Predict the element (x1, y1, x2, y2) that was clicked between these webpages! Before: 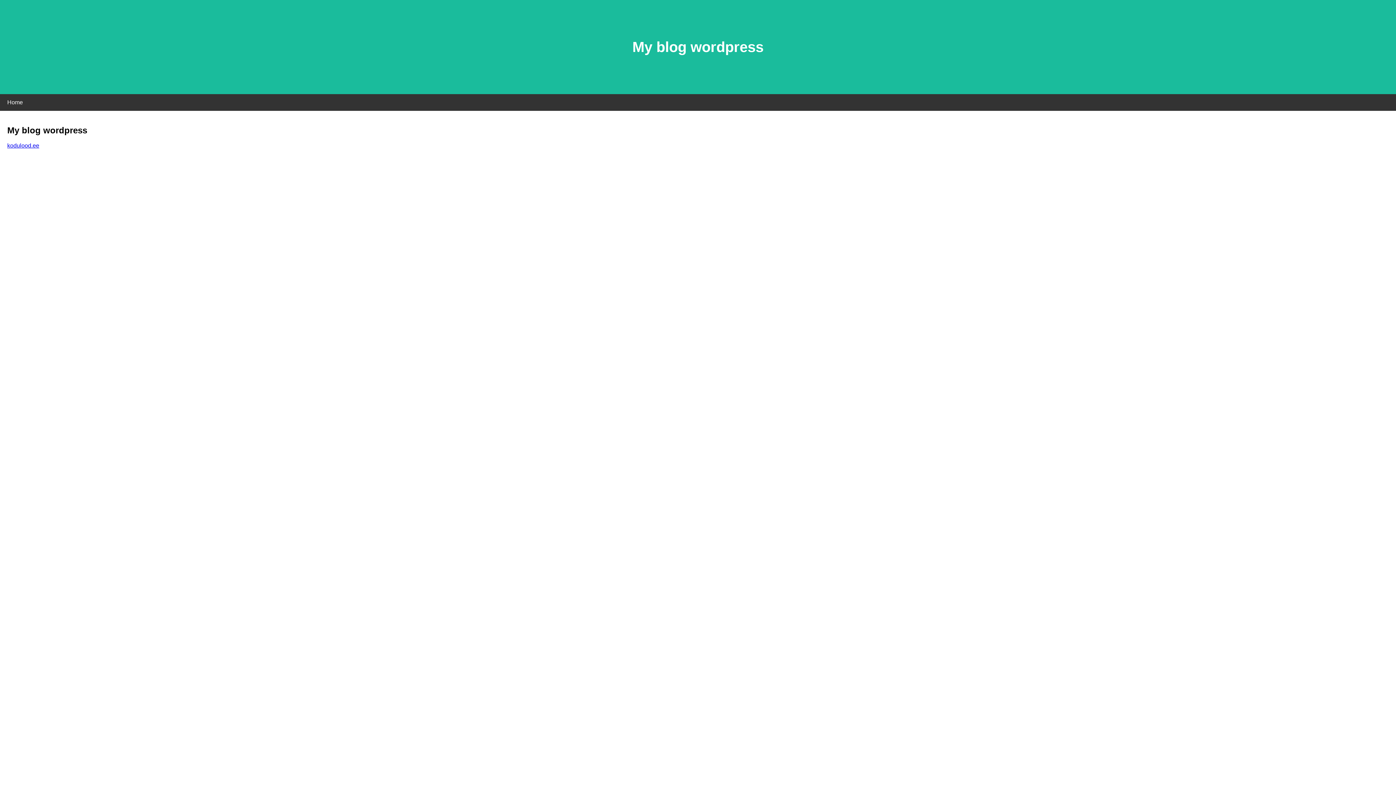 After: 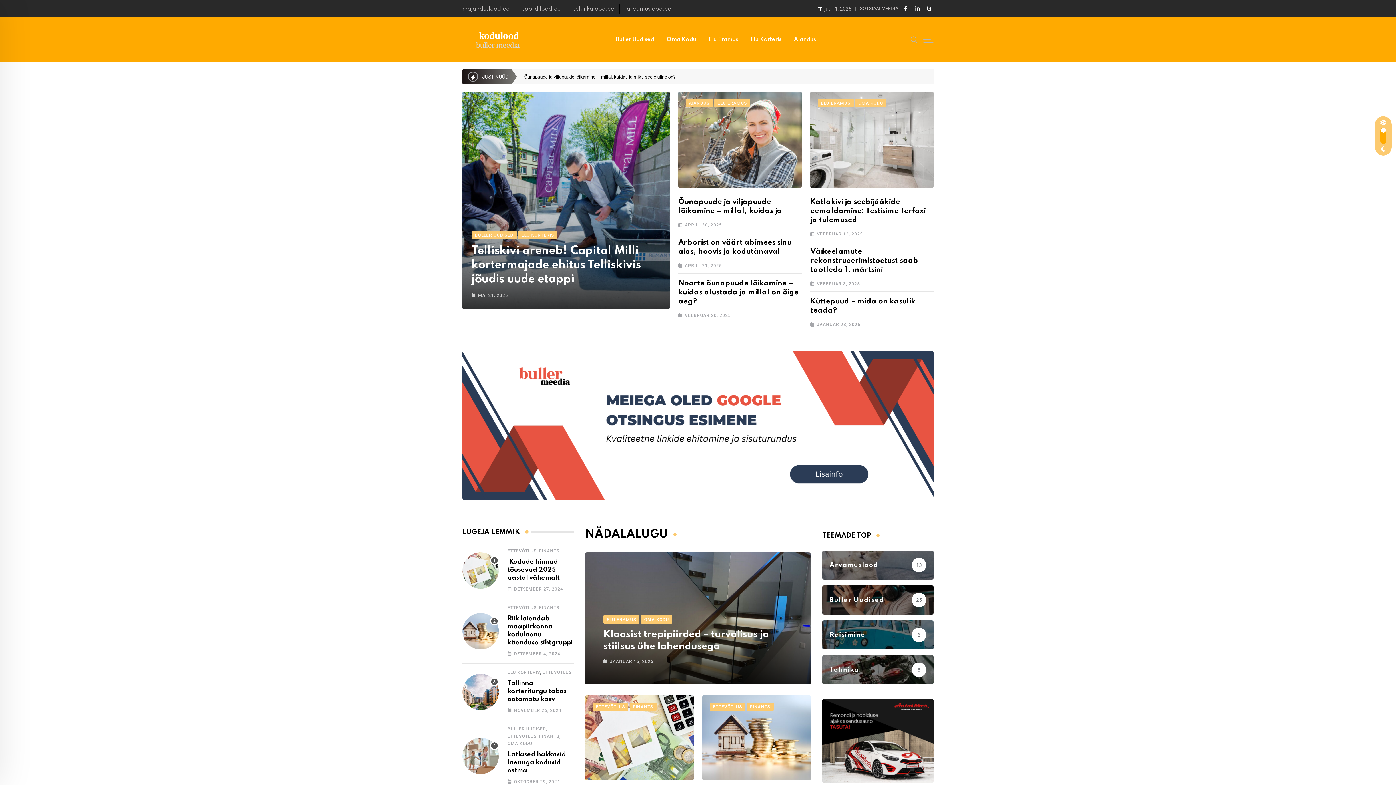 Action: bbox: (7, 142, 39, 148) label: kodulood.ee